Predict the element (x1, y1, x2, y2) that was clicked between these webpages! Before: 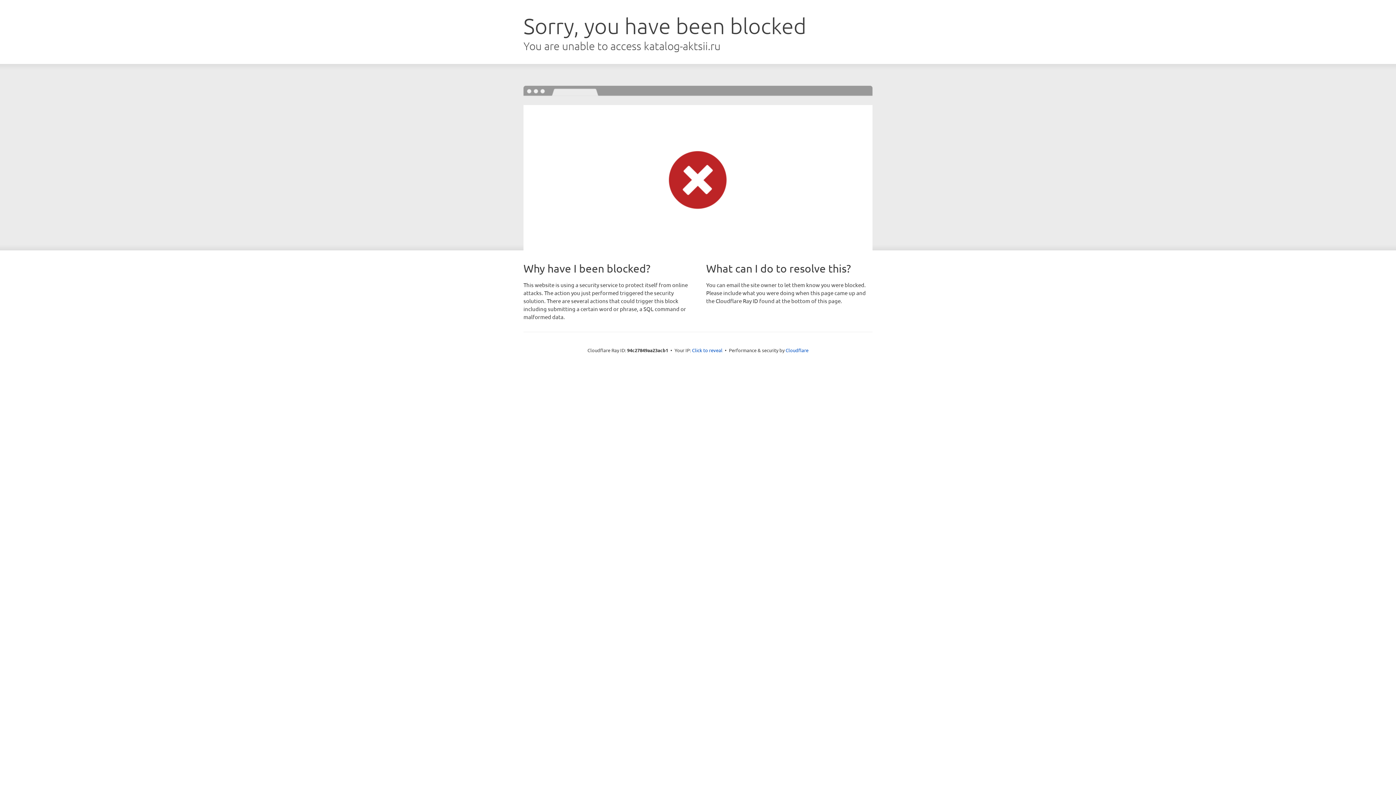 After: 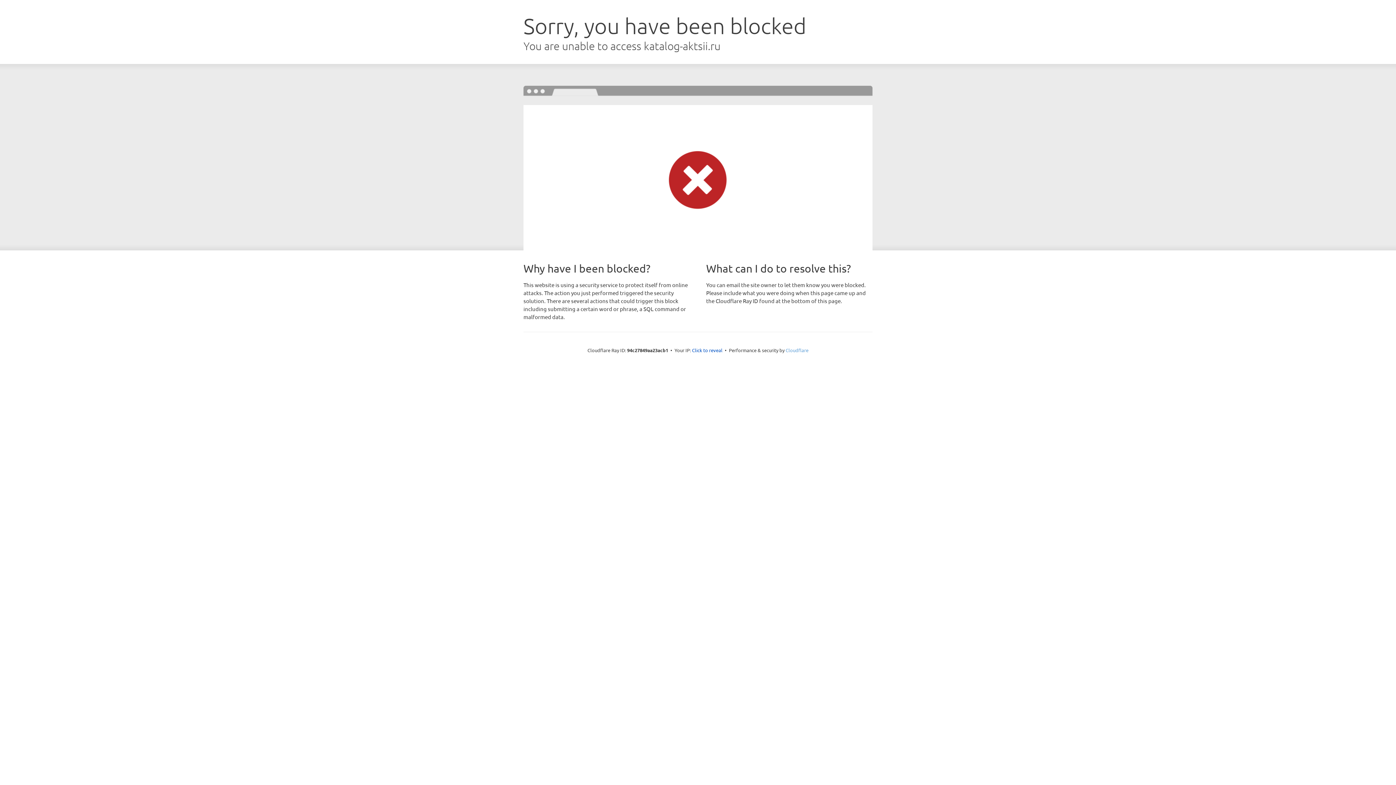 Action: label: Cloudflare bbox: (785, 347, 808, 353)